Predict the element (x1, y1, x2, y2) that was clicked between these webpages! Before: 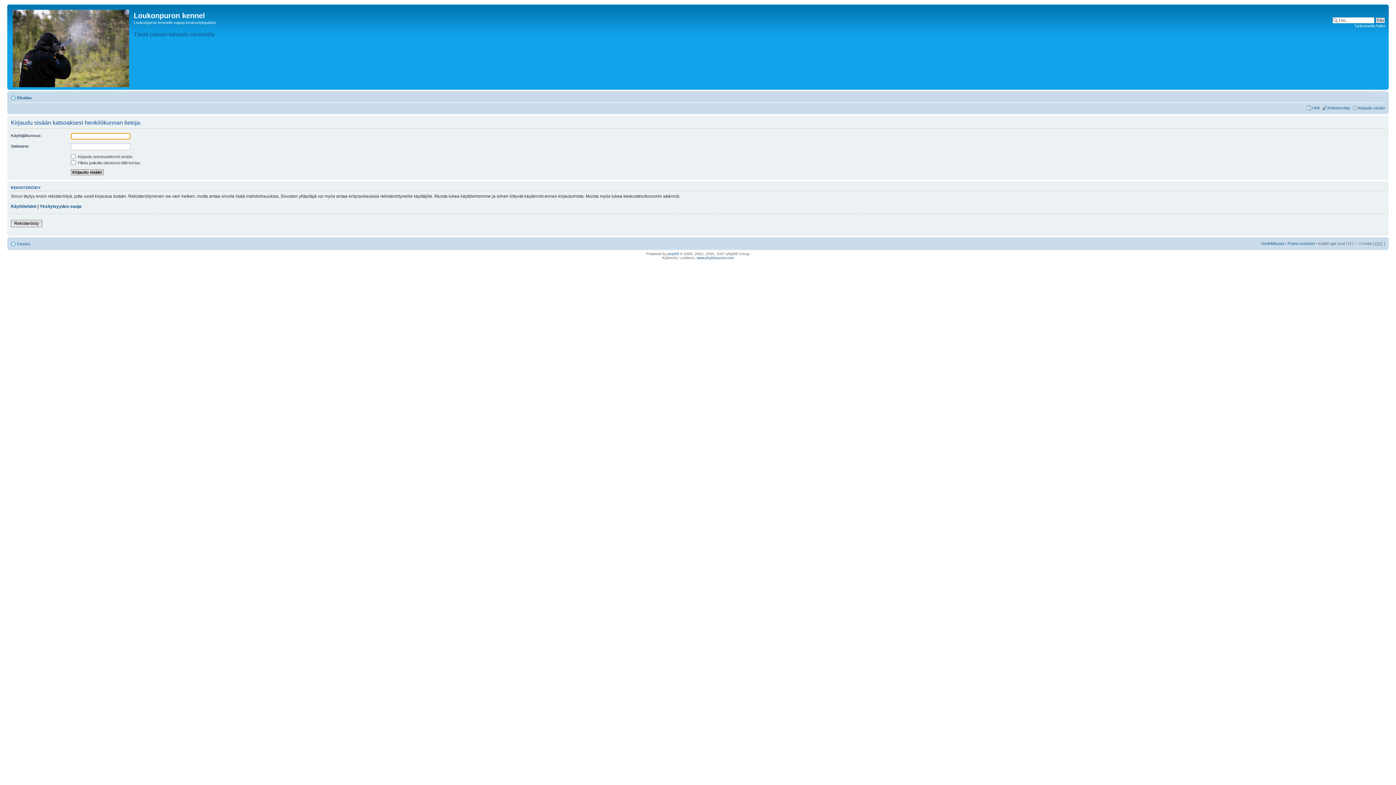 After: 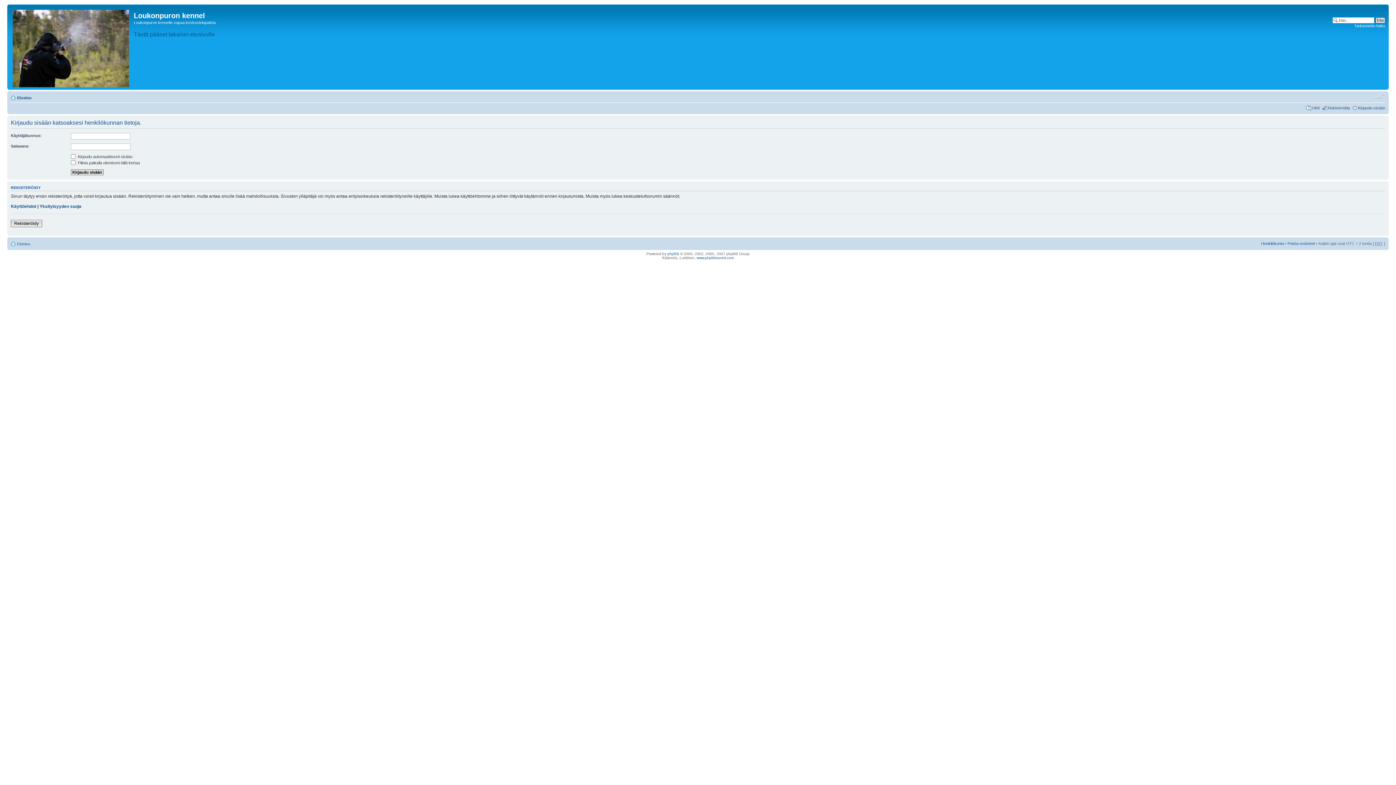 Action: label: Muuta fontin kokoa bbox: (1374, 93, 1385, 99)